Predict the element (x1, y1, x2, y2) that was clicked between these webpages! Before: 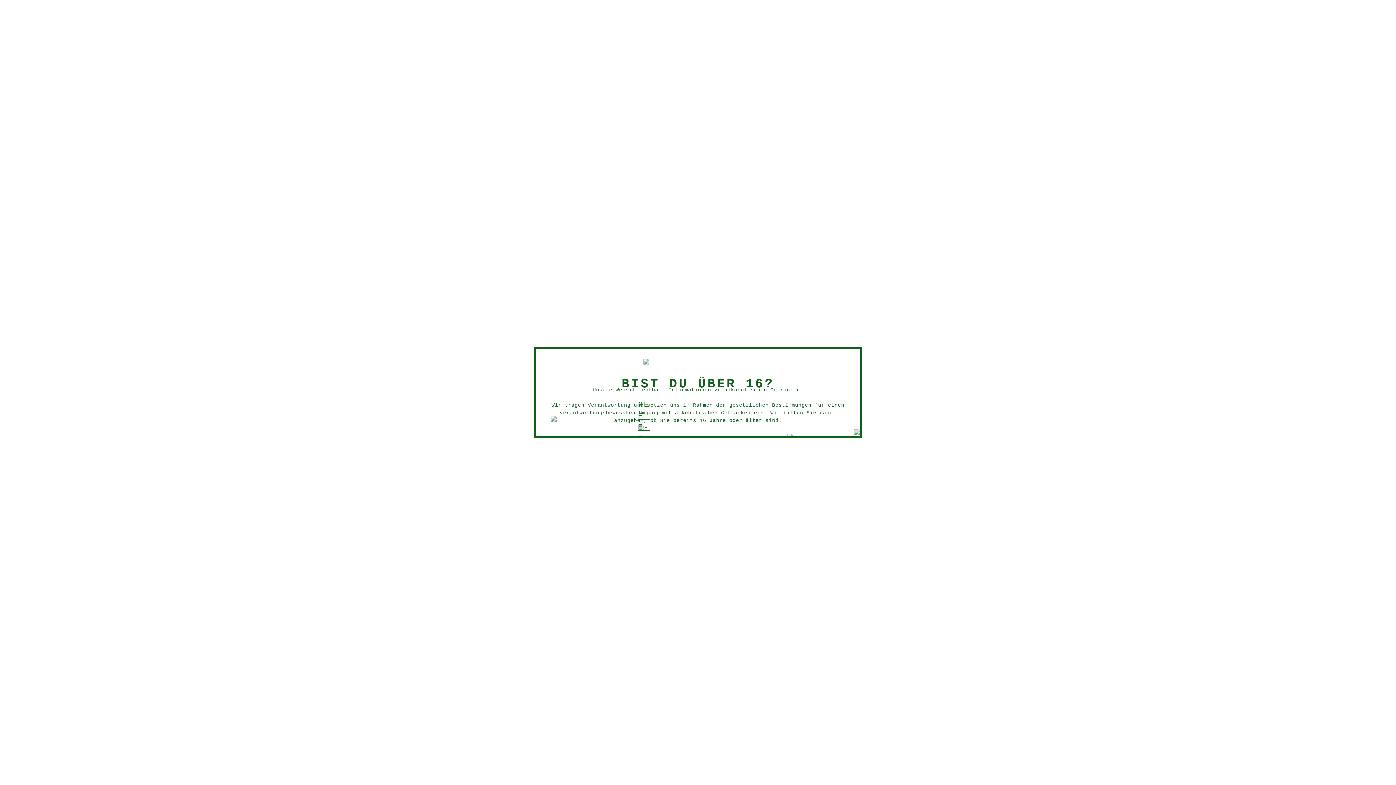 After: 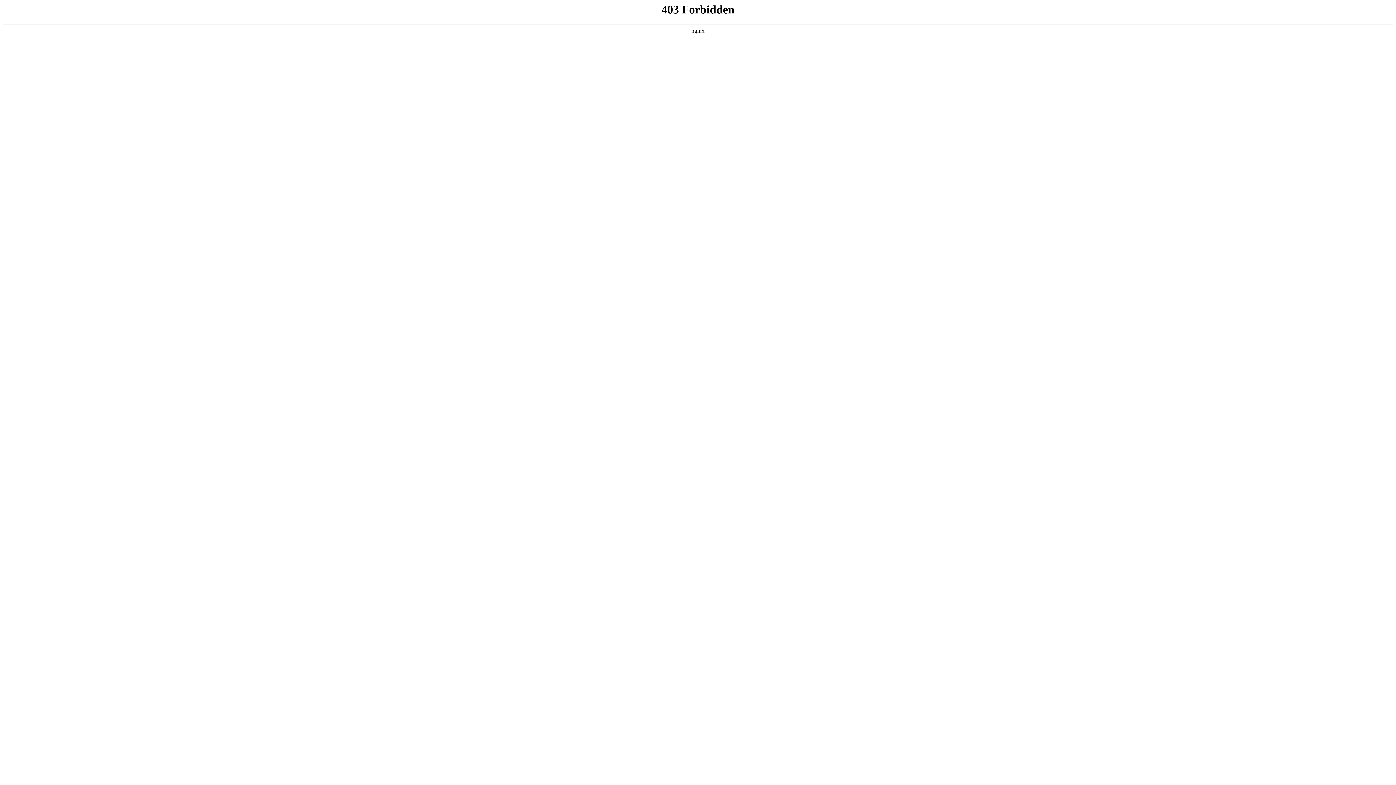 Action: bbox: (638, 399, 644, 455) label: NE-E-E-E...
NEIN.